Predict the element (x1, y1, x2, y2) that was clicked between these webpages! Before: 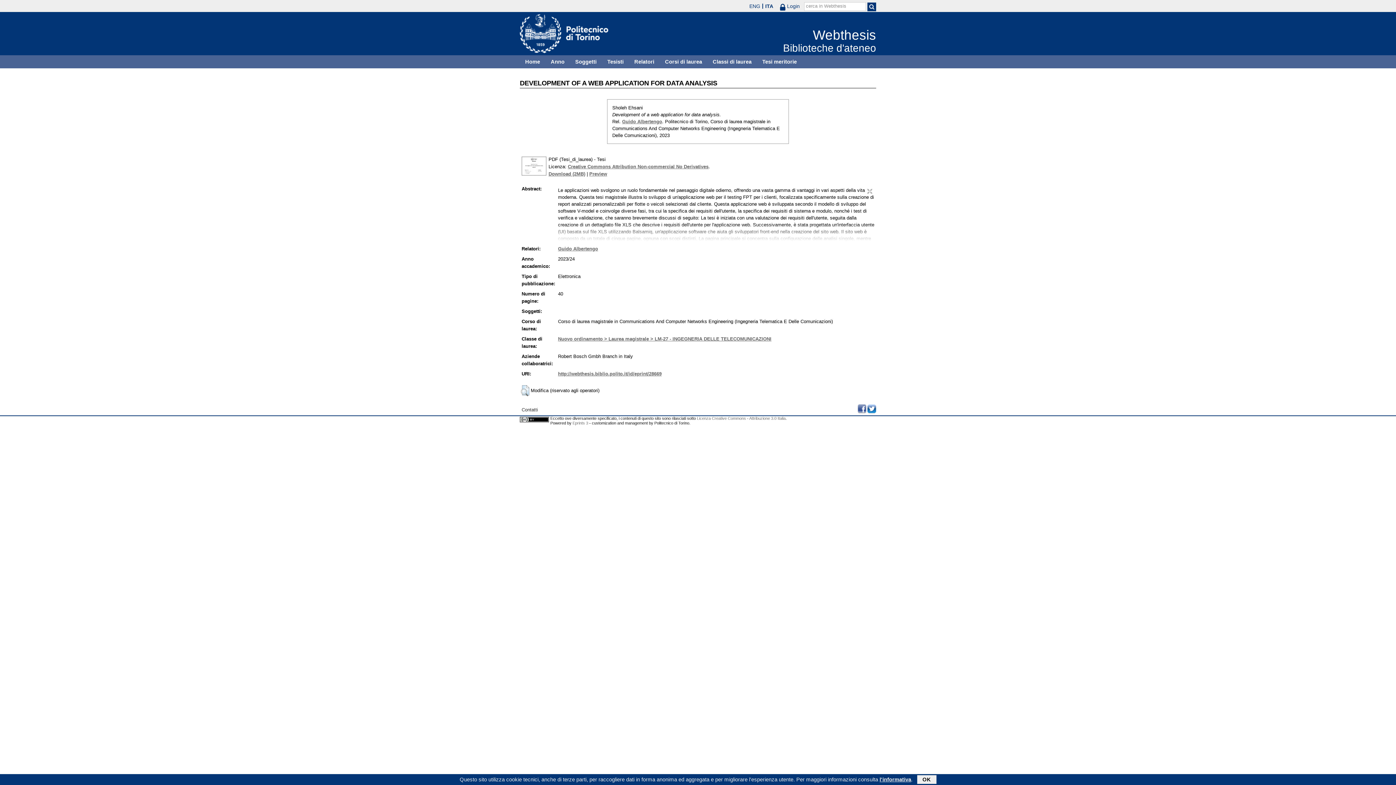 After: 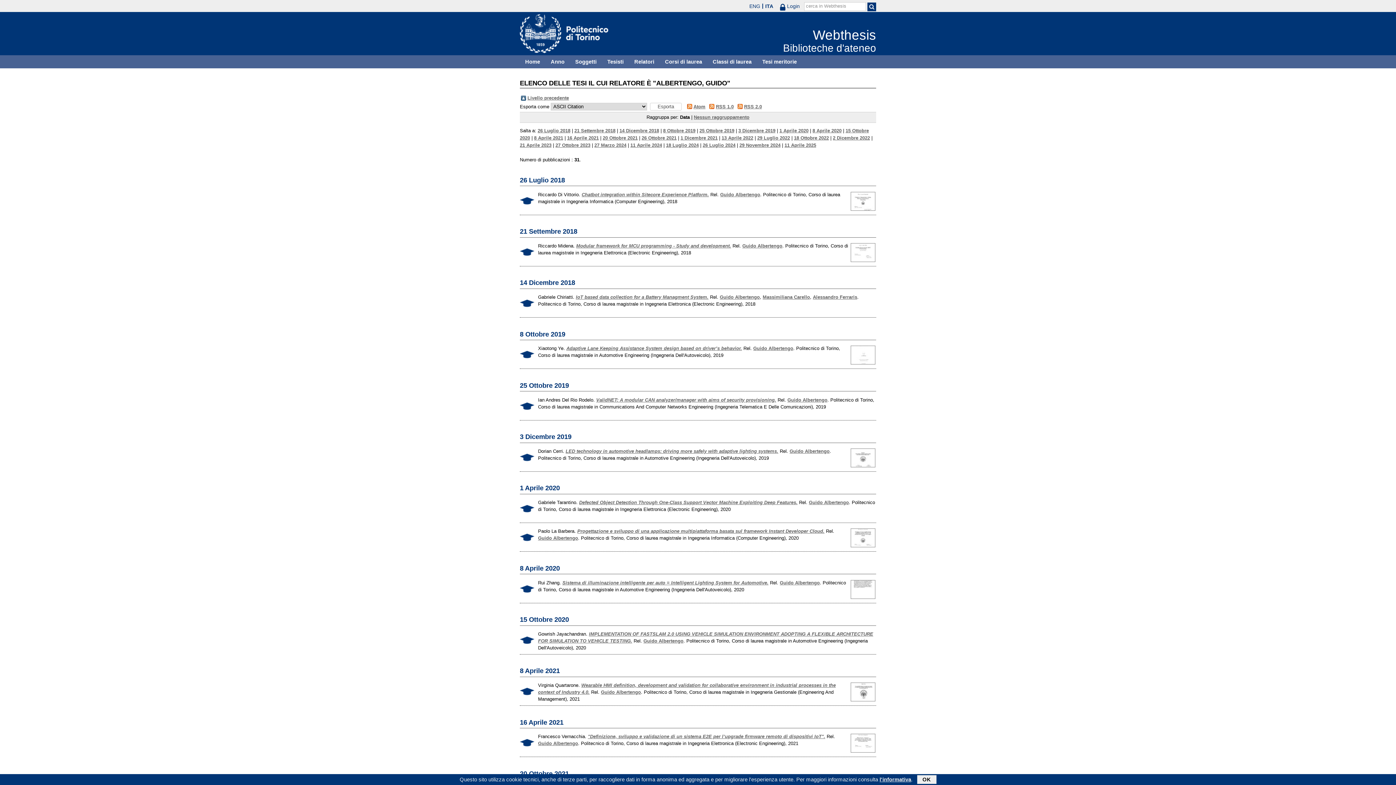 Action: label: Guido Albertengo bbox: (558, 246, 598, 251)